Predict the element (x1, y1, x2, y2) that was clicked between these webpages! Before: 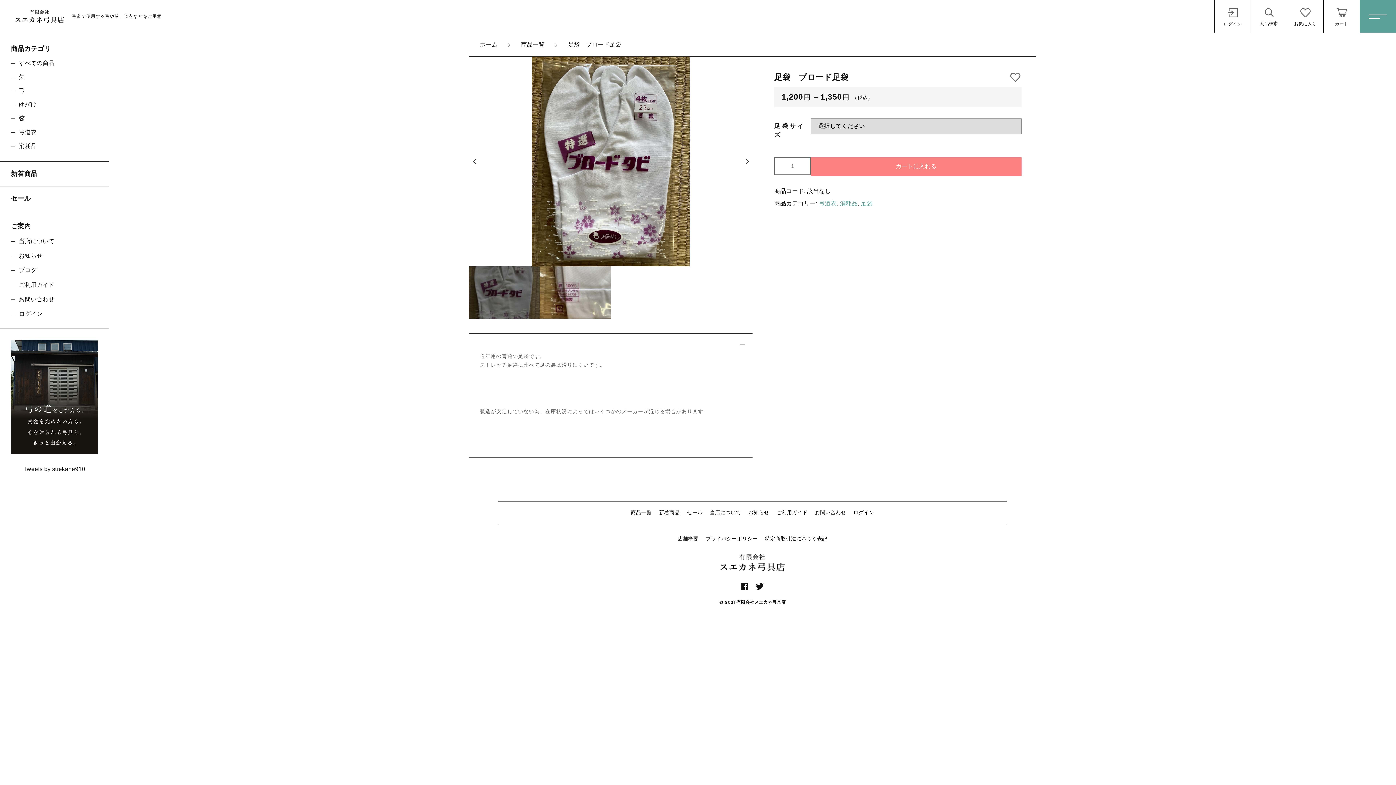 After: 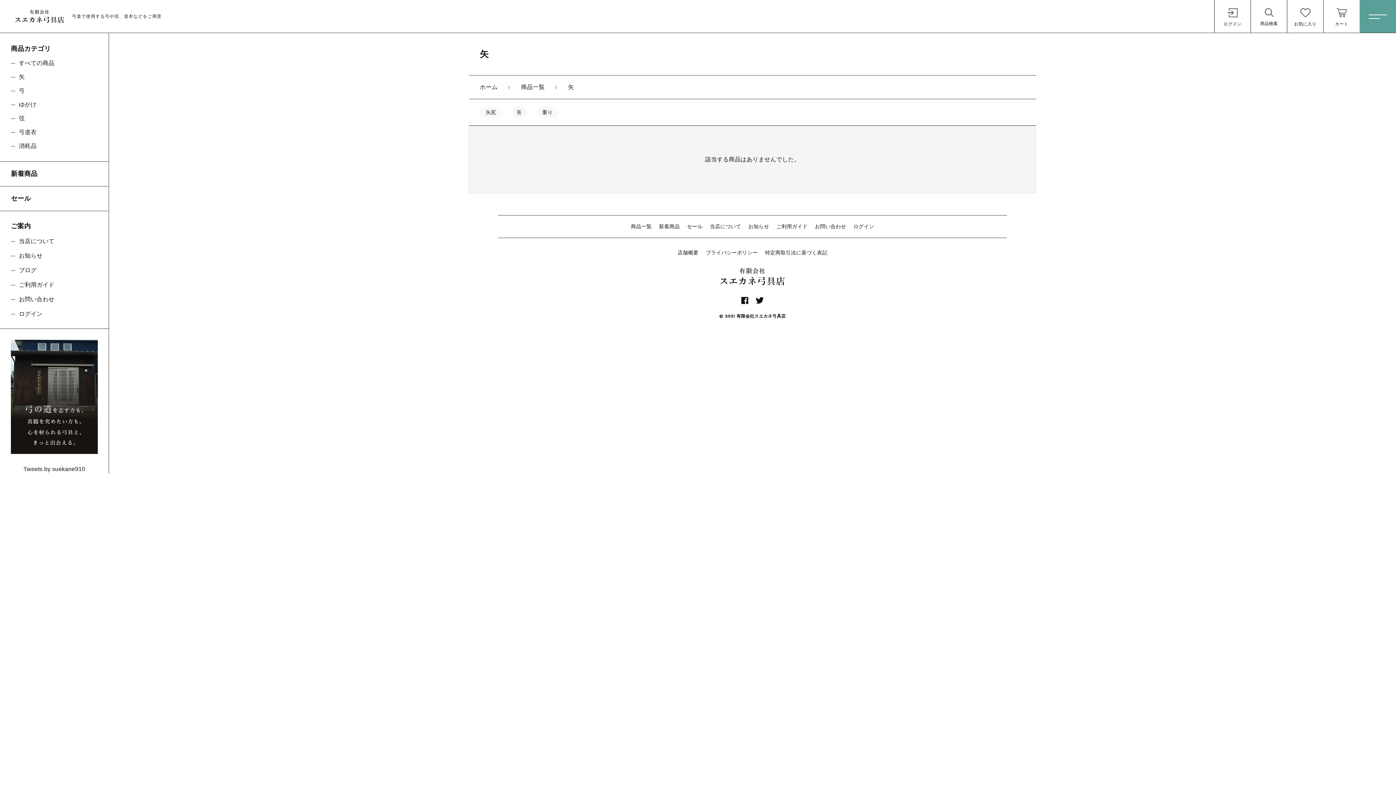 Action: label: 矢 bbox: (10, 72, 97, 81)